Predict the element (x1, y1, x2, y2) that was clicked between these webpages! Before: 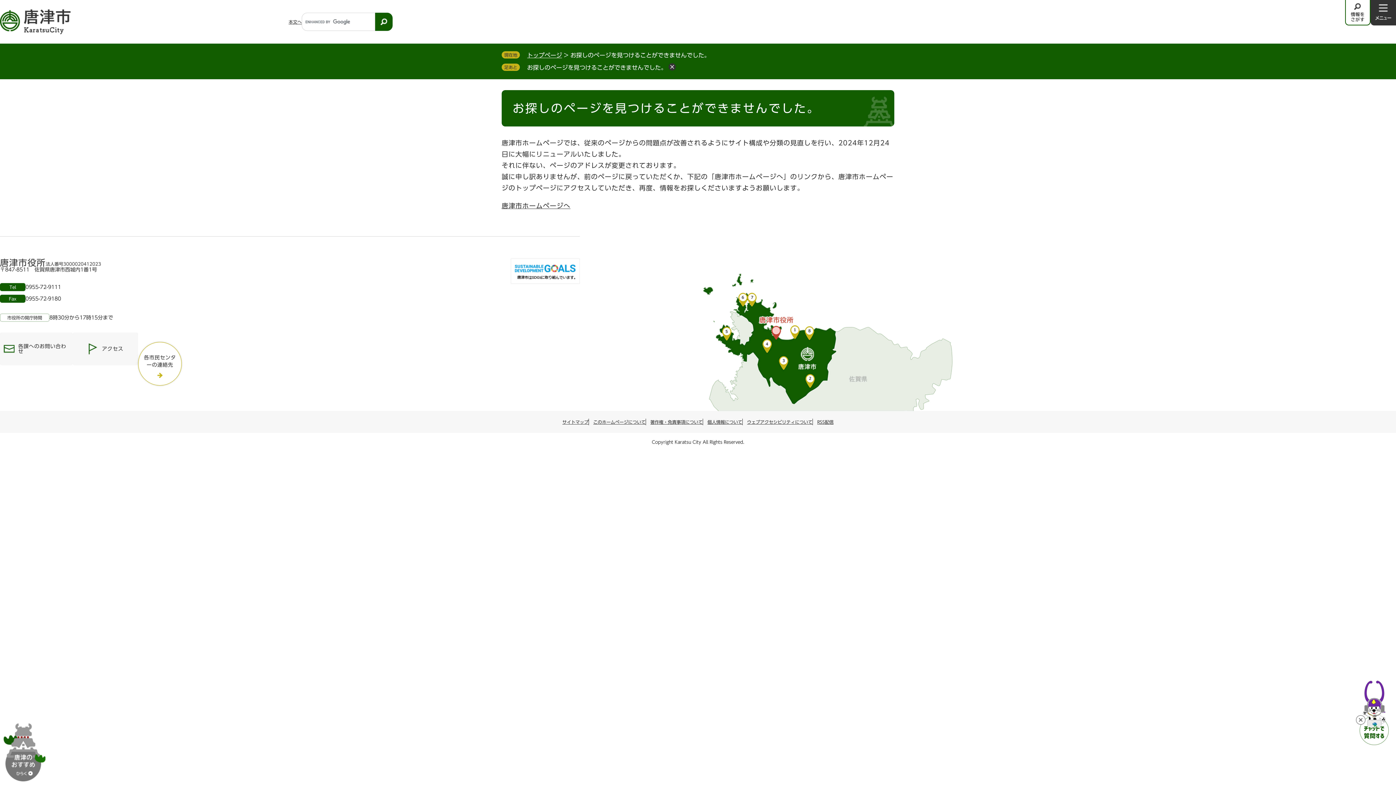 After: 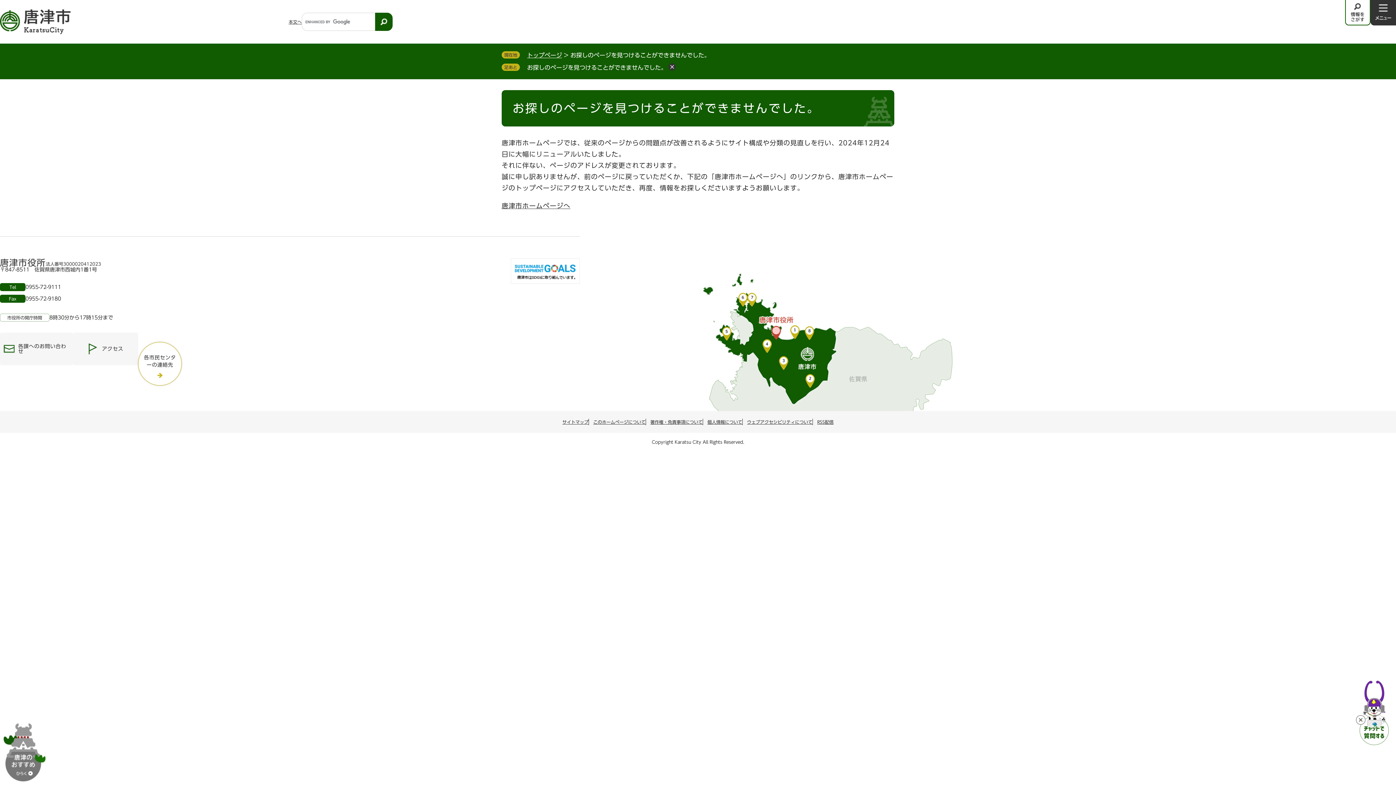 Action: label: お探しのページを見つけることができませんでした。 bbox: (527, 64, 666, 70)